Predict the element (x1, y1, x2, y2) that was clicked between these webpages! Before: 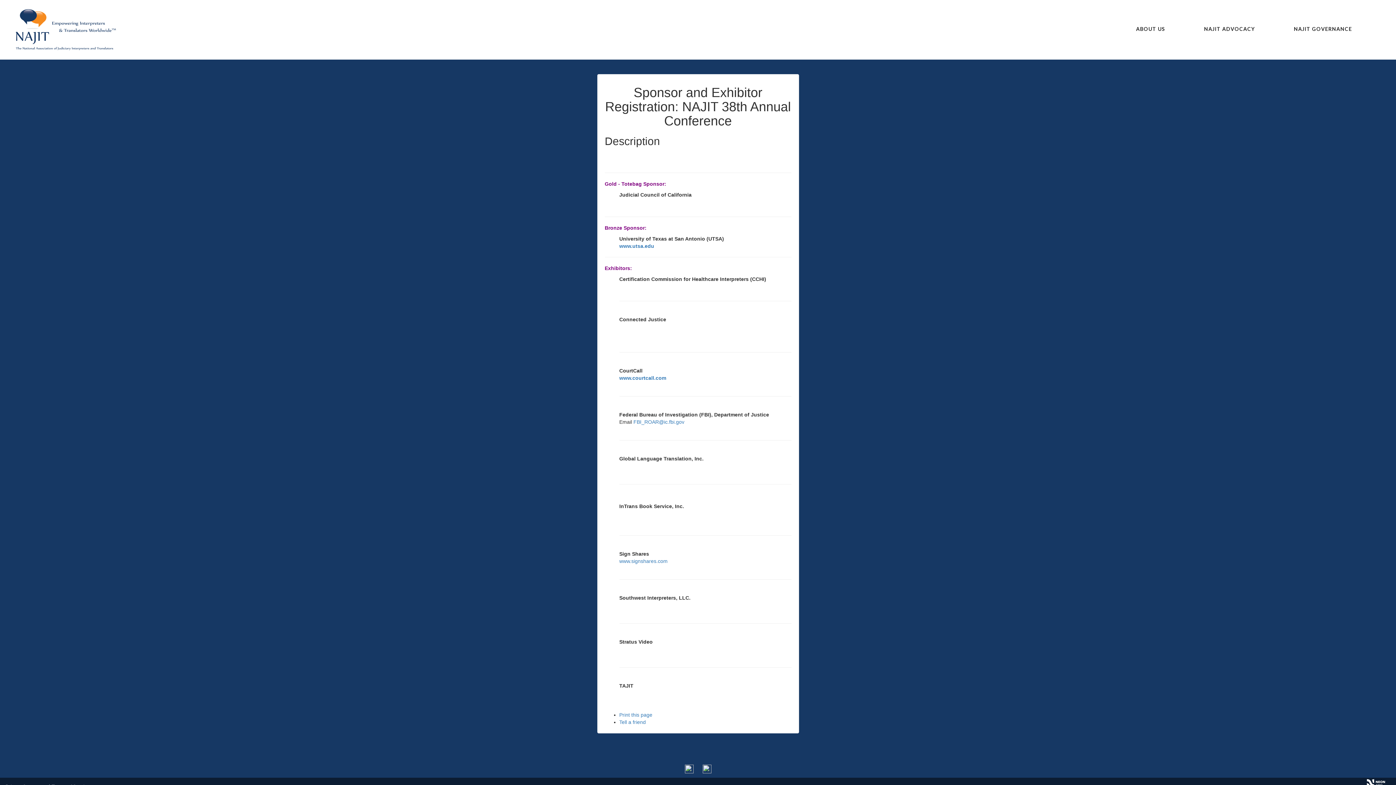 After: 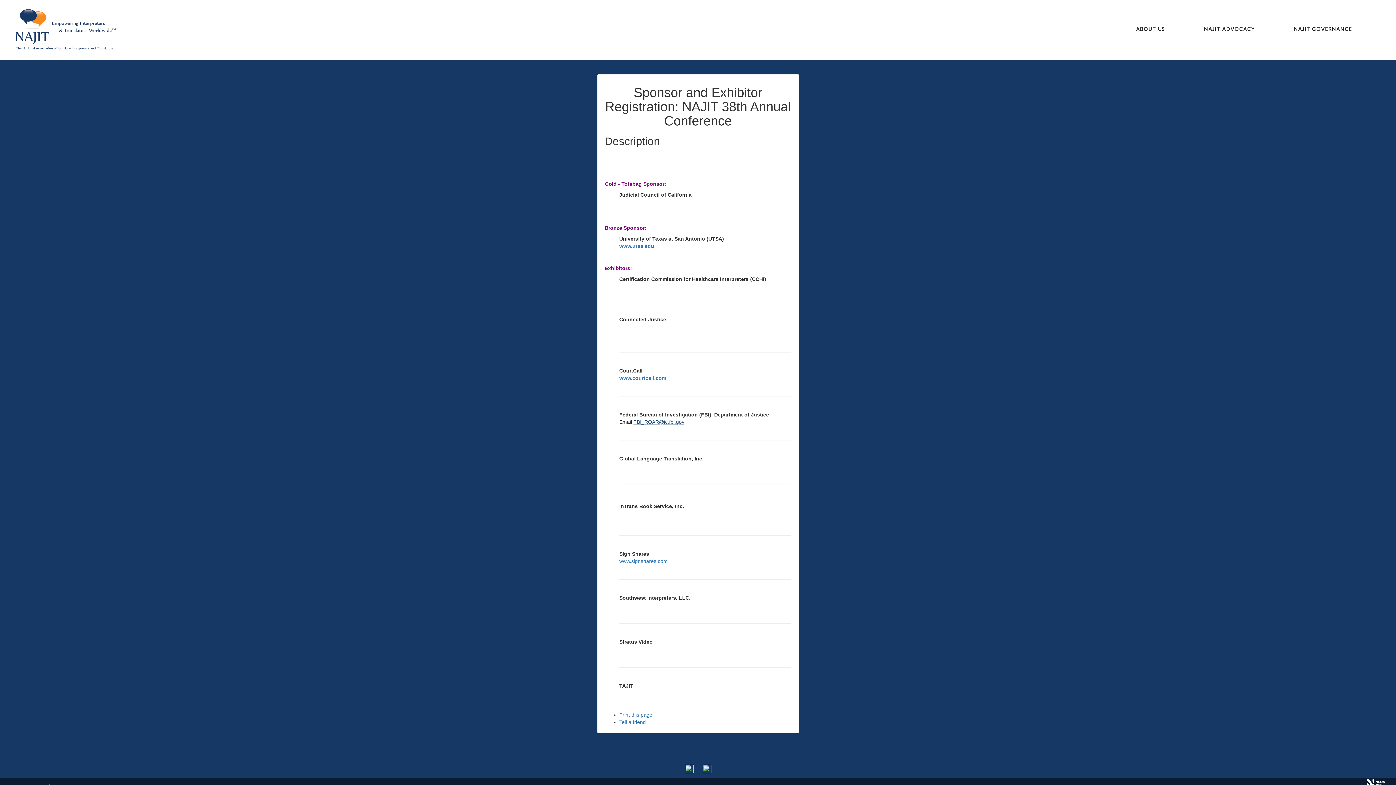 Action: label: FBI_ROAR@ic.fbi.gov bbox: (633, 419, 684, 425)